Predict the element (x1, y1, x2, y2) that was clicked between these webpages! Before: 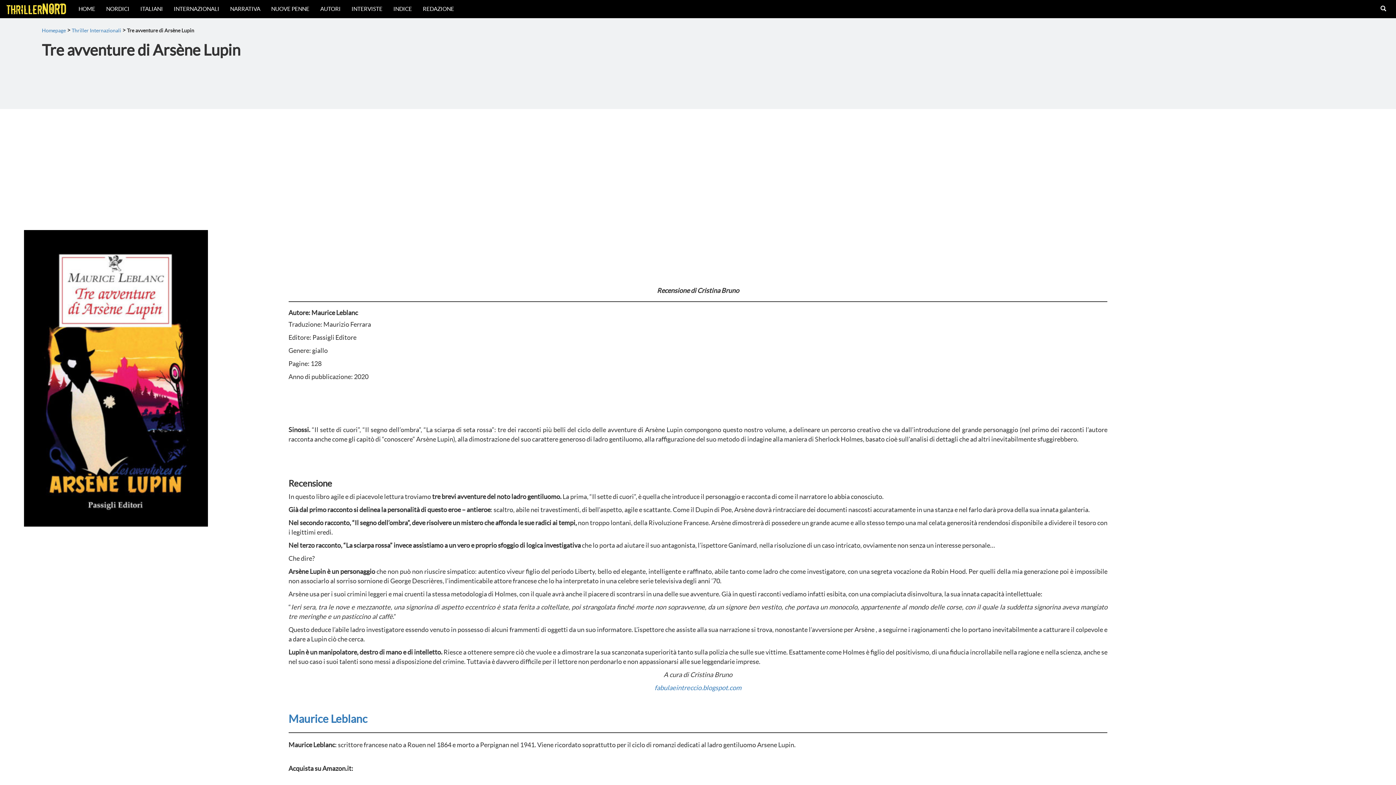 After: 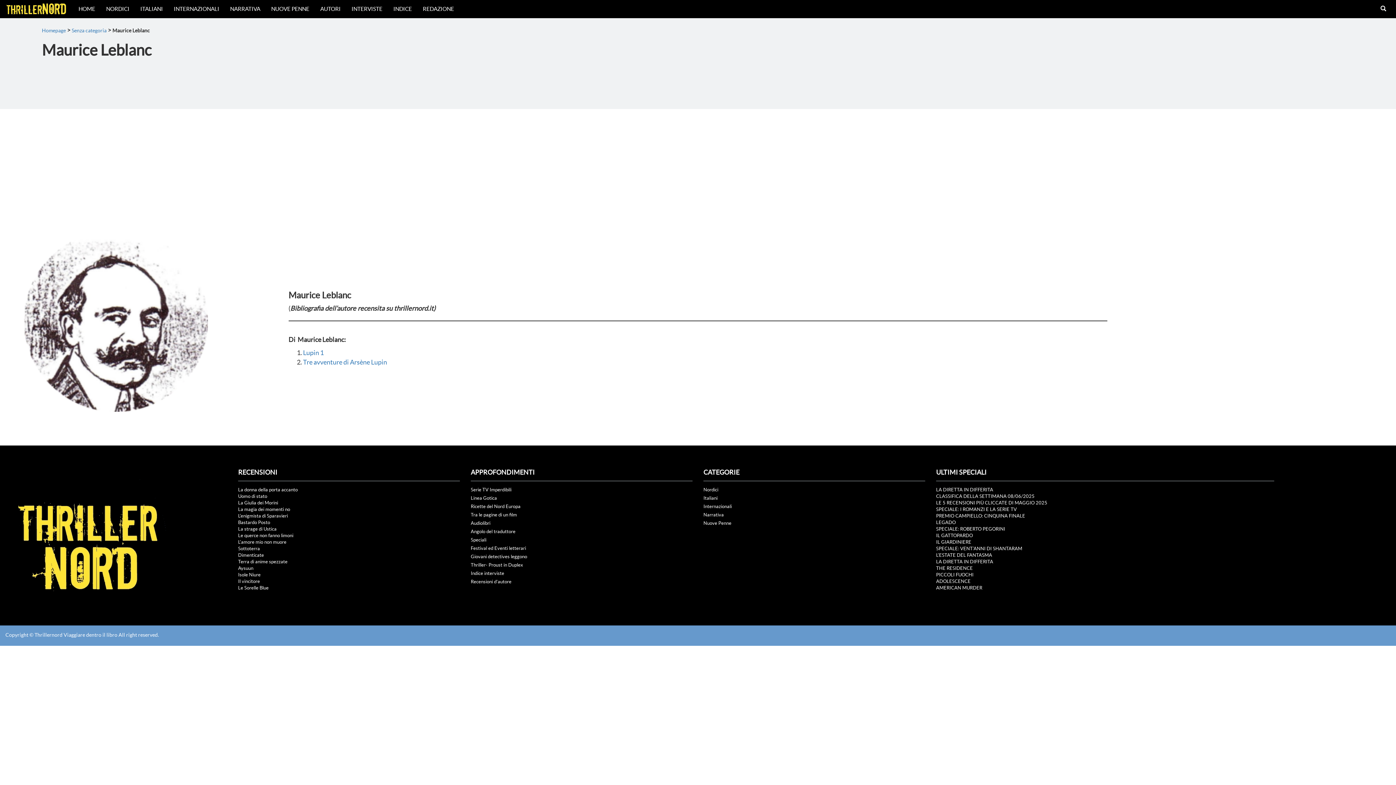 Action: label: Maurice Leblanc bbox: (288, 712, 367, 725)